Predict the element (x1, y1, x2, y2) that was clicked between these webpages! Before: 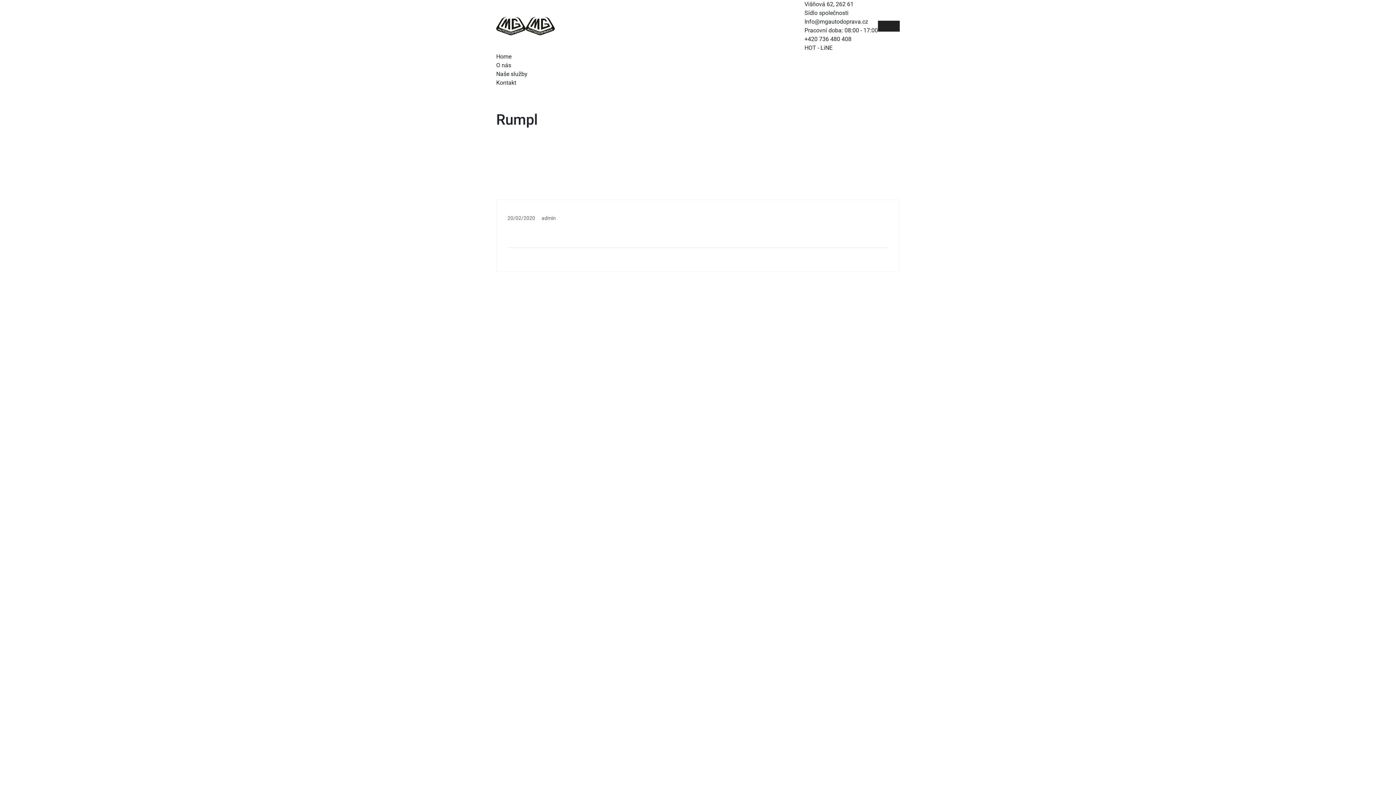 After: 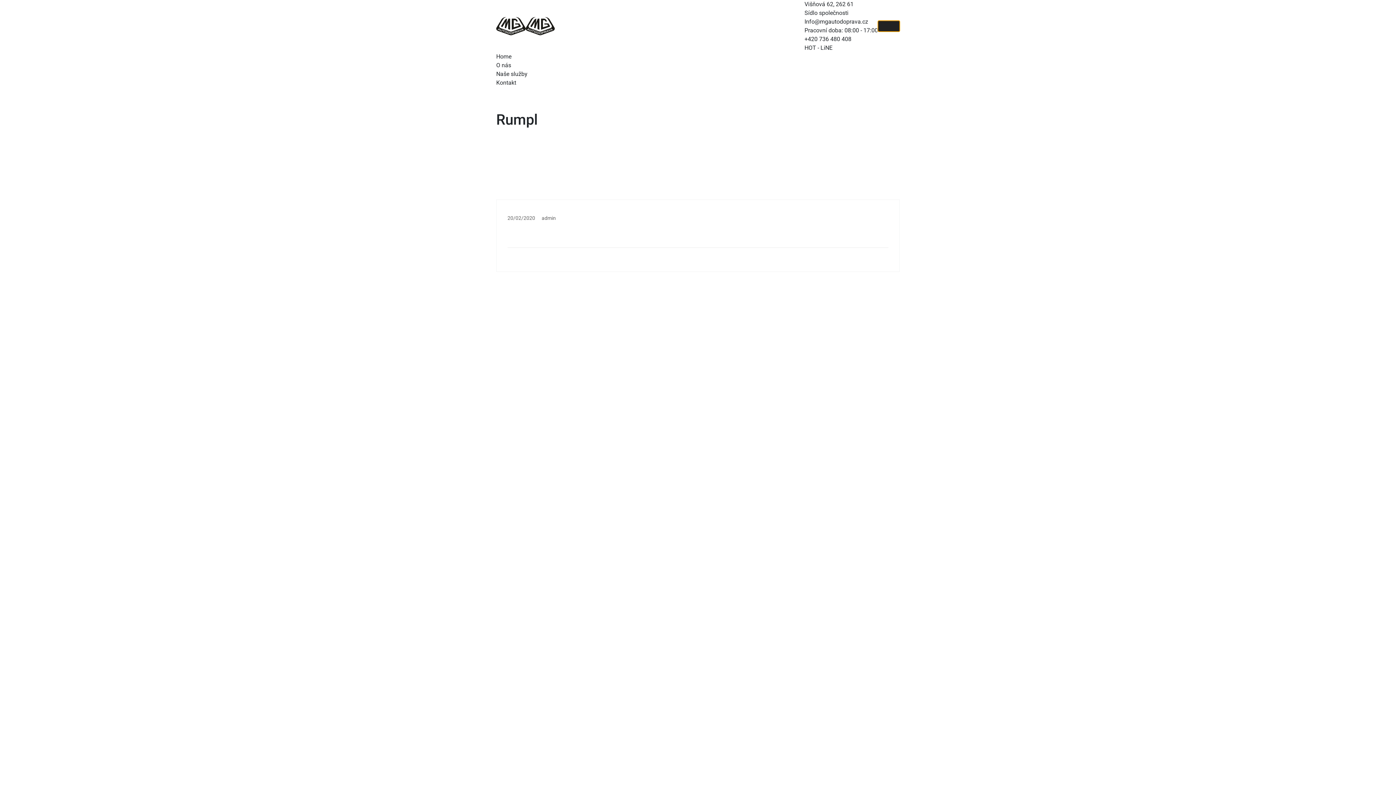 Action: bbox: (878, 20, 900, 31)